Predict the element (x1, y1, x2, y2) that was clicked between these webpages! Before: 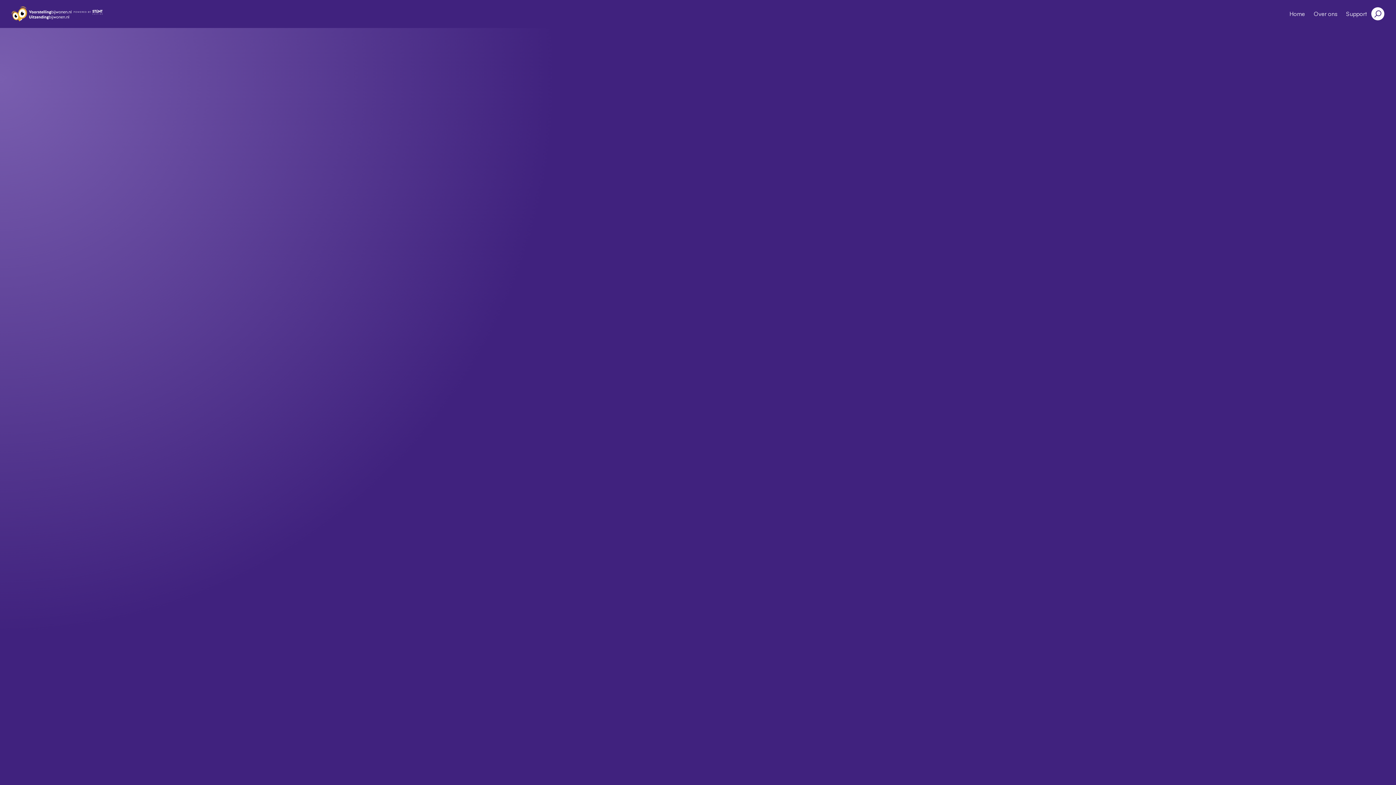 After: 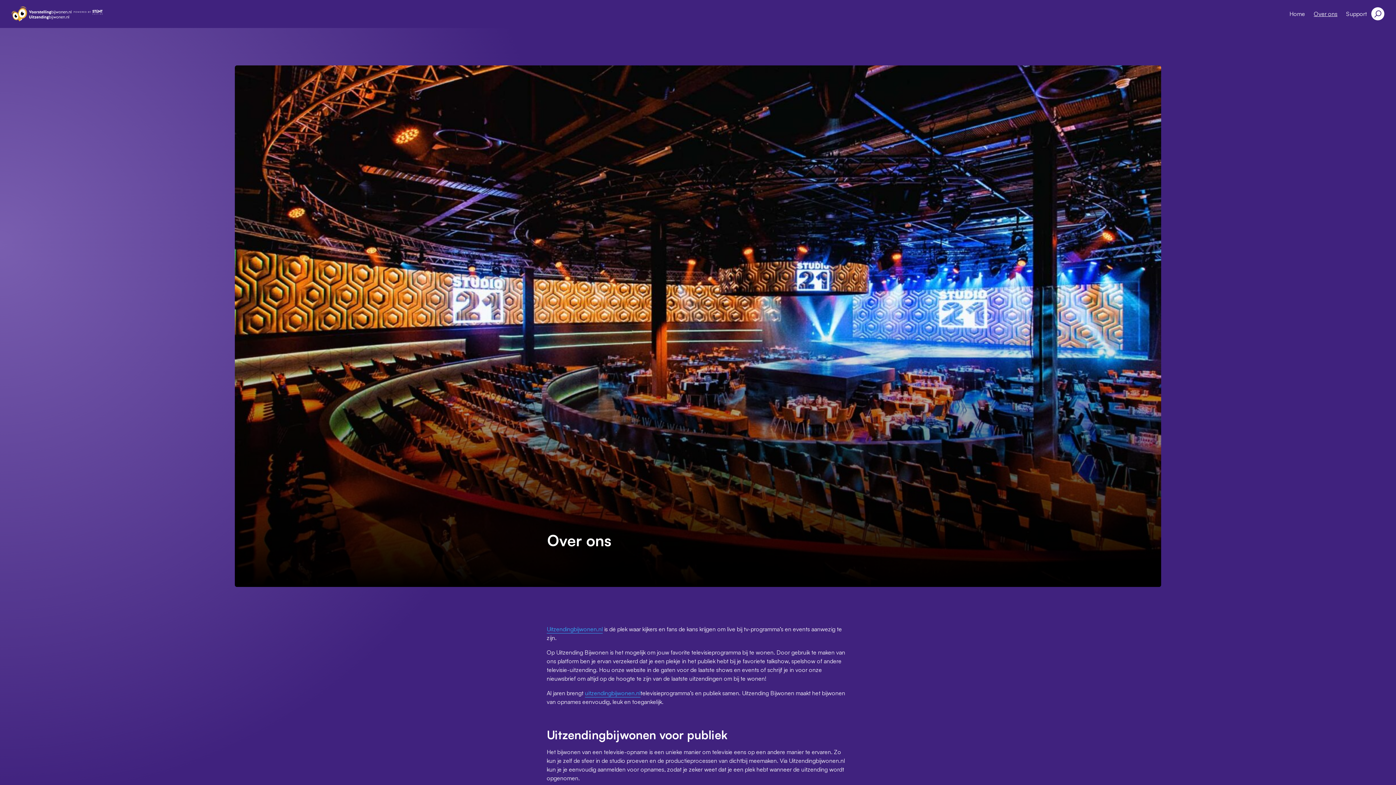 Action: bbox: (1309, 6, 1342, 21) label: Over ons